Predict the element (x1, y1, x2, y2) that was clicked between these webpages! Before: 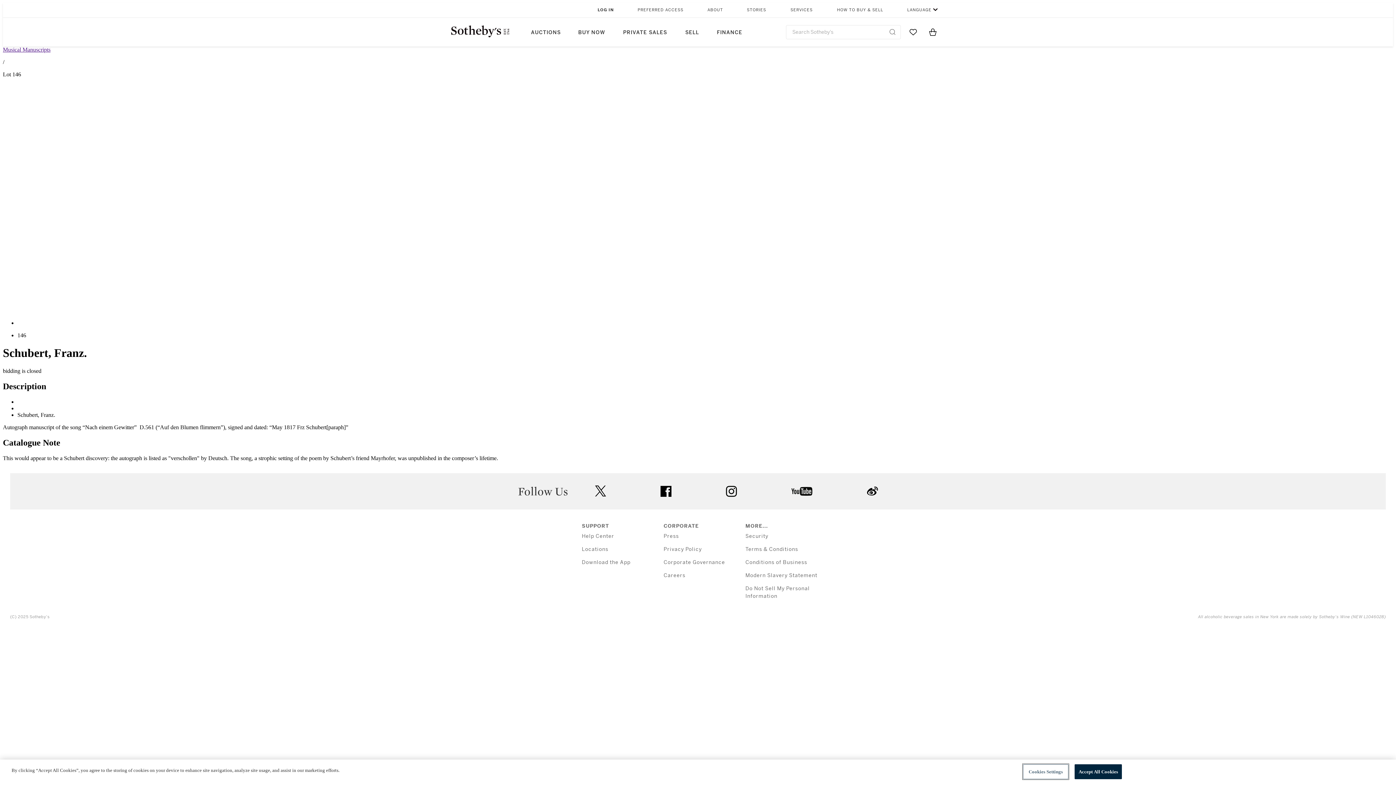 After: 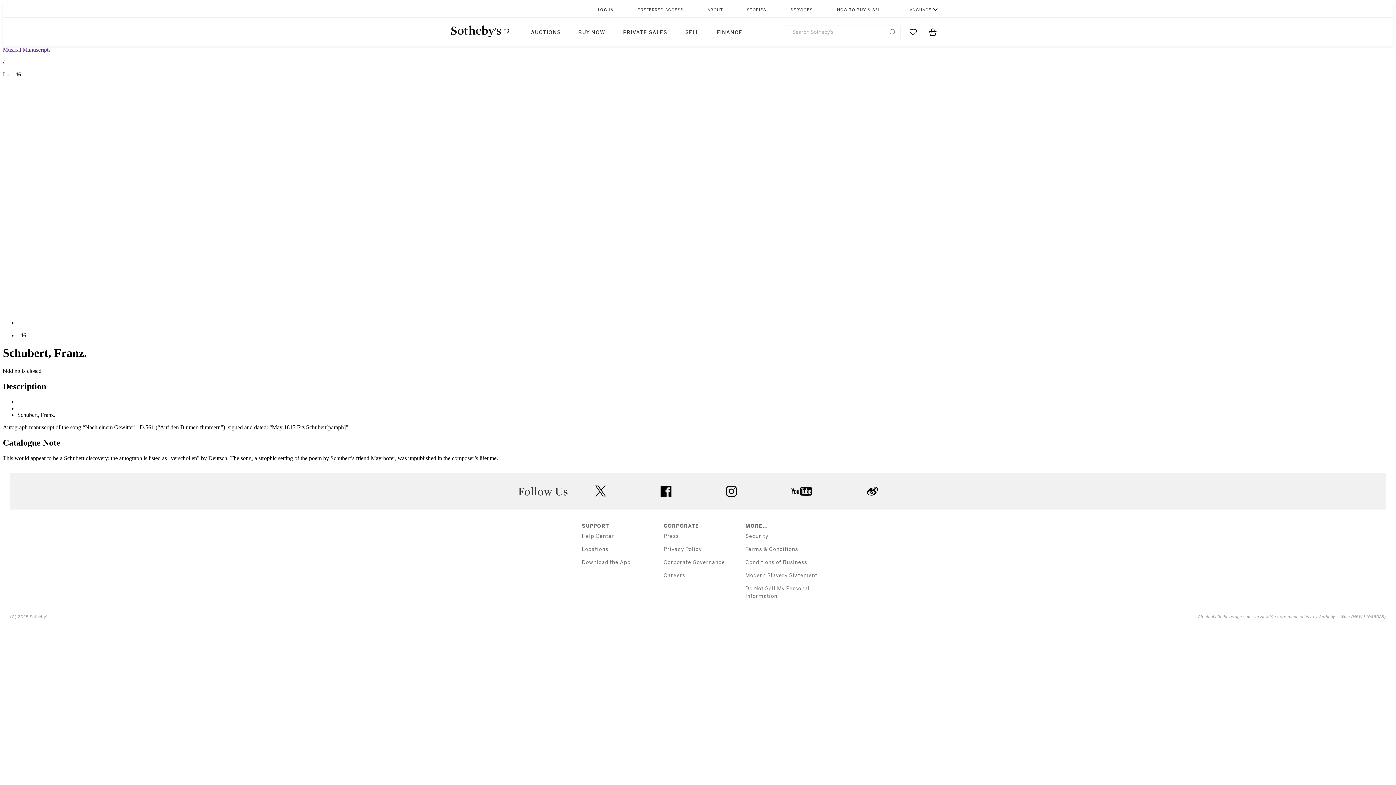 Action: bbox: (746, 2, 767, 17) label: STORIES